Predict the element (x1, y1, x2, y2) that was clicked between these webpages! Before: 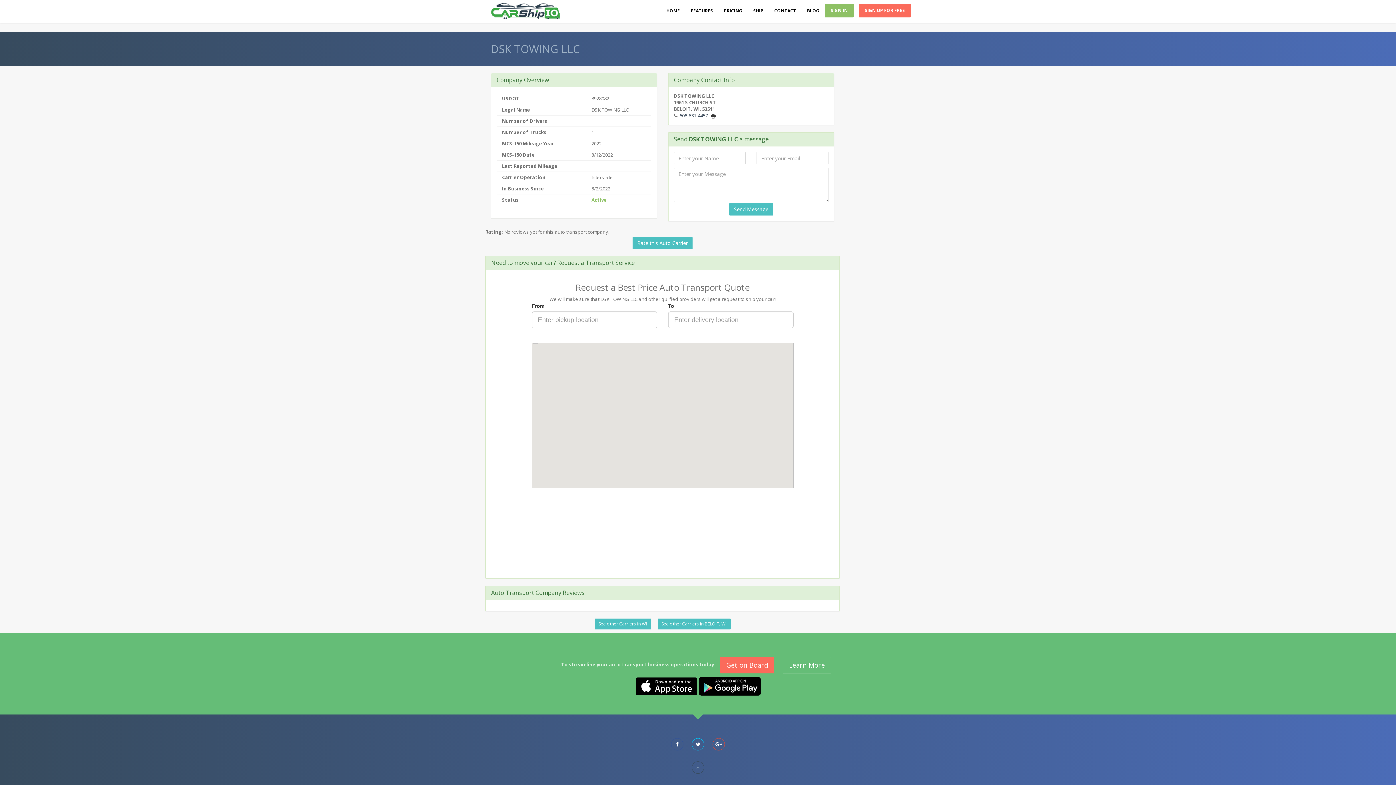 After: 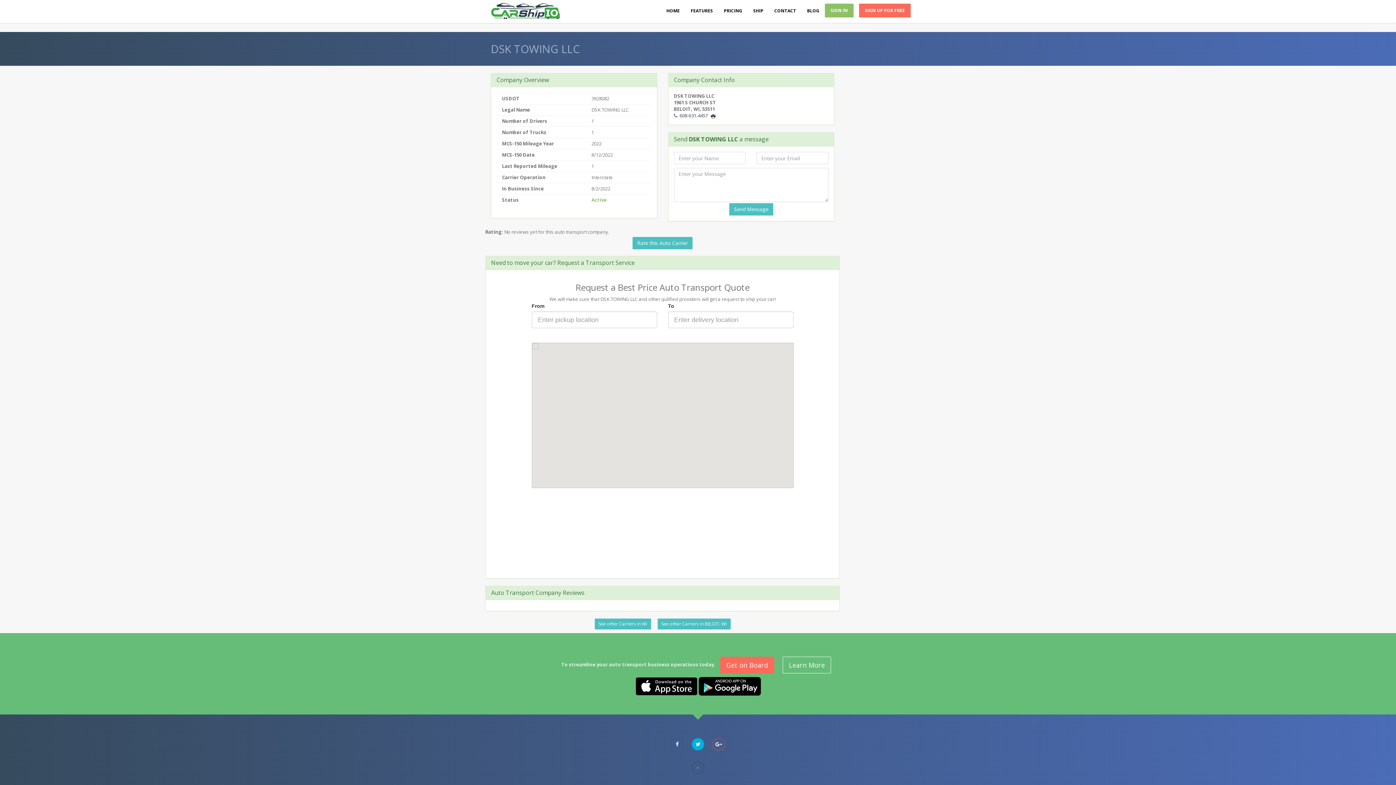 Action: bbox: (692, 738, 704, 750)